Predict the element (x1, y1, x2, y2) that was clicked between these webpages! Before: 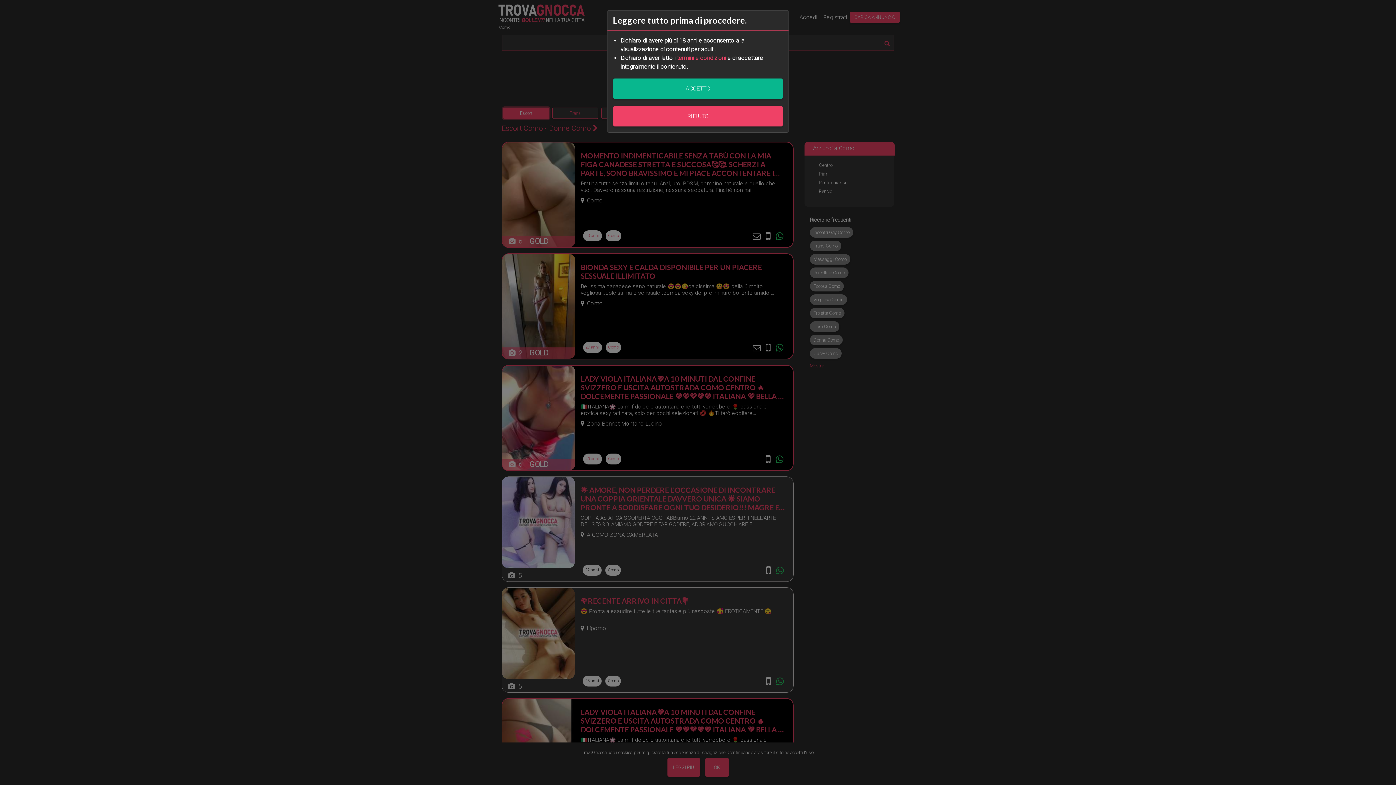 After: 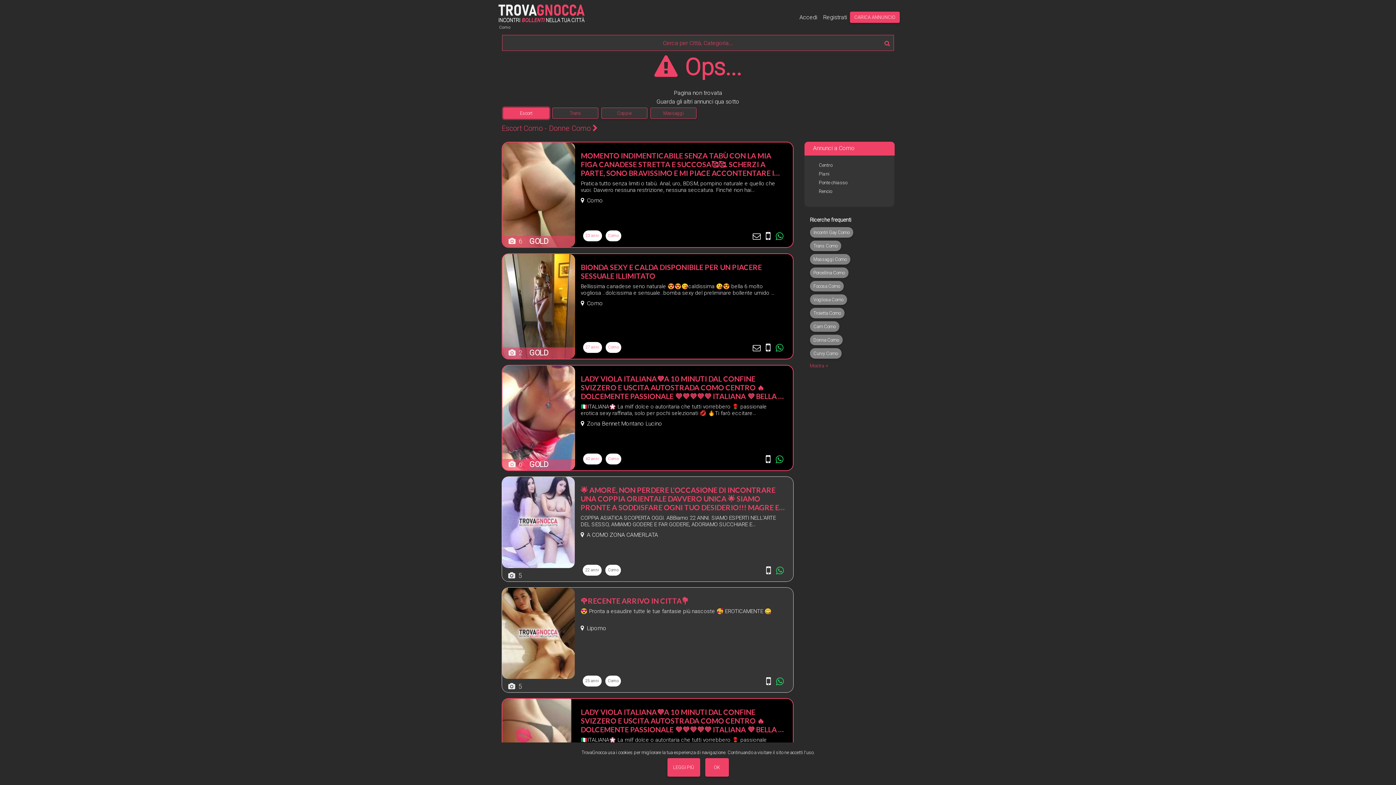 Action: label: ACCETTO bbox: (613, 78, 782, 98)